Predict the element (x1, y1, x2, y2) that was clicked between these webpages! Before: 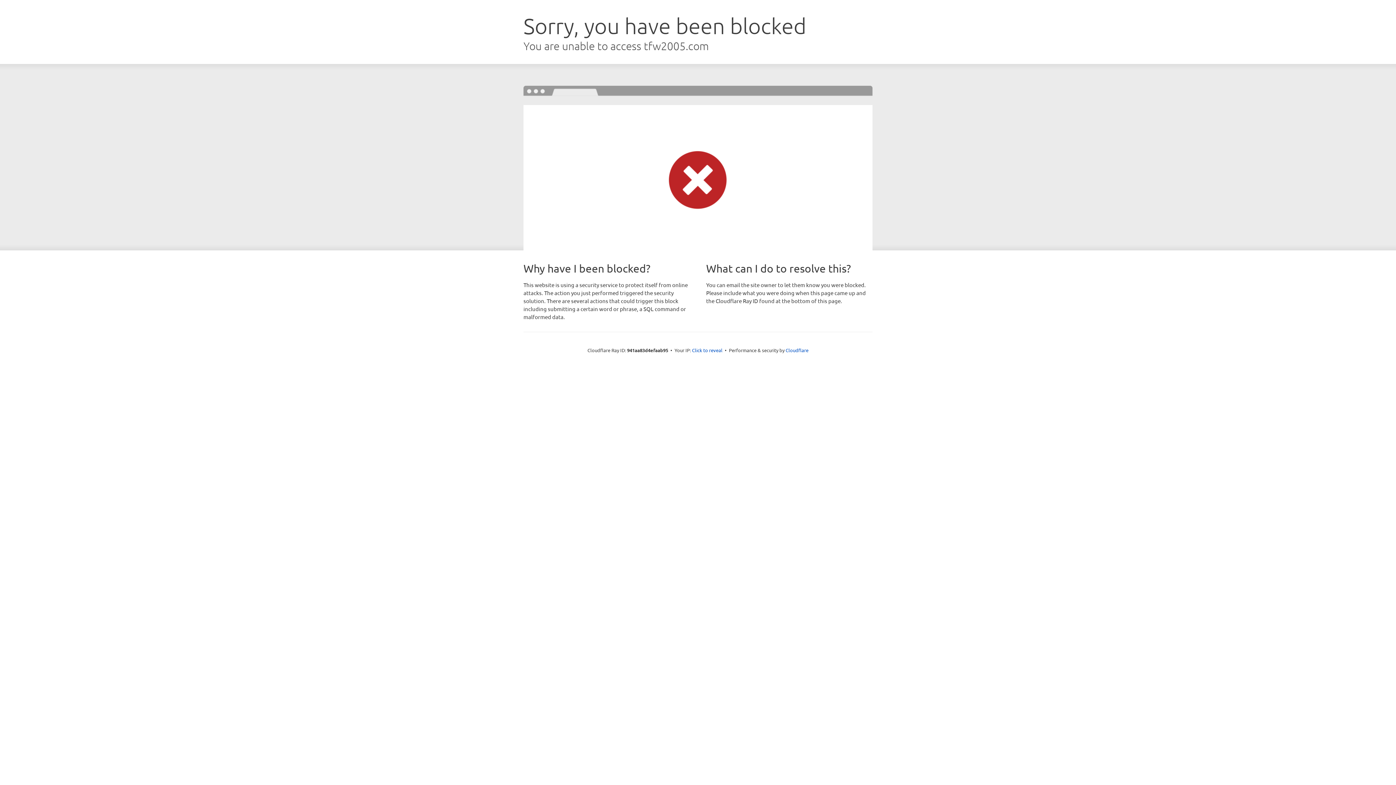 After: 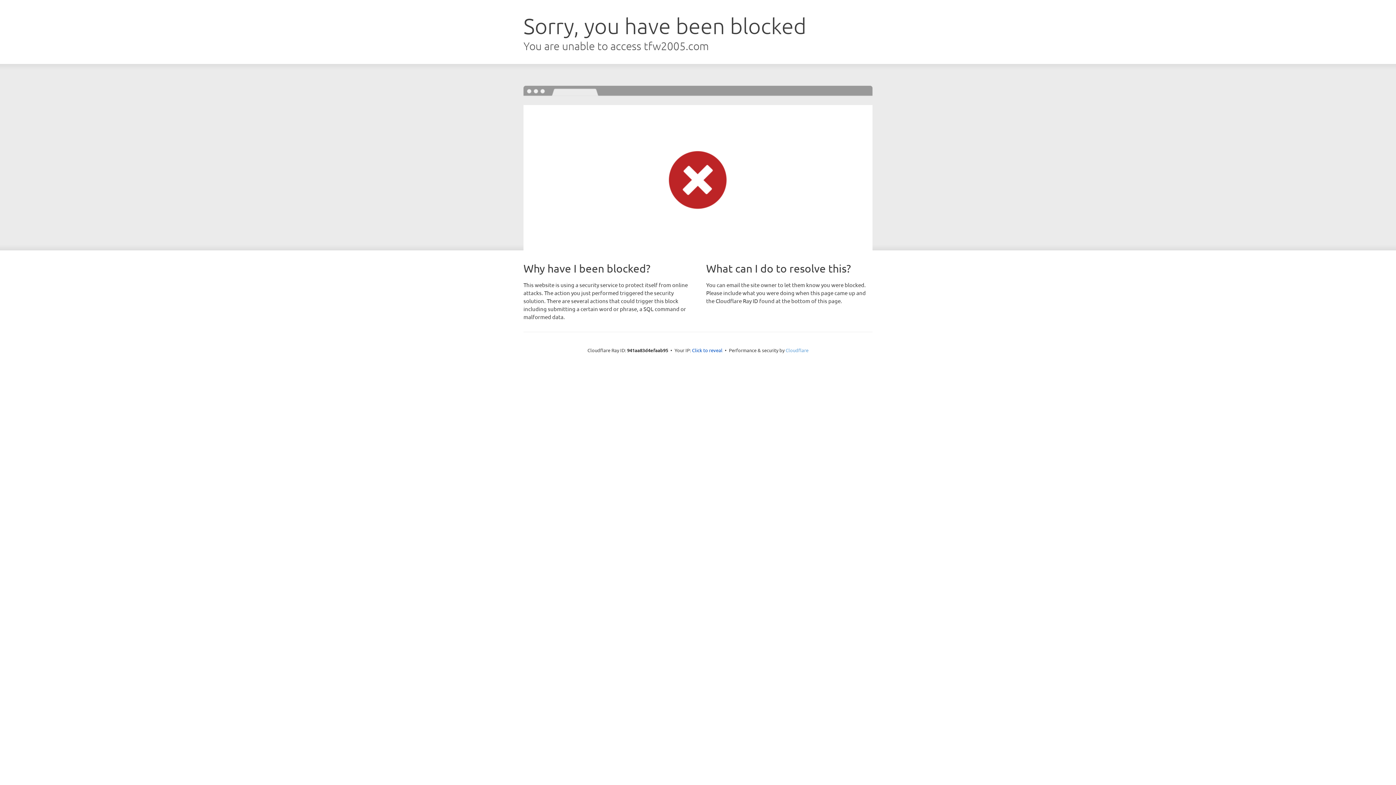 Action: bbox: (785, 347, 808, 353) label: Cloudflare